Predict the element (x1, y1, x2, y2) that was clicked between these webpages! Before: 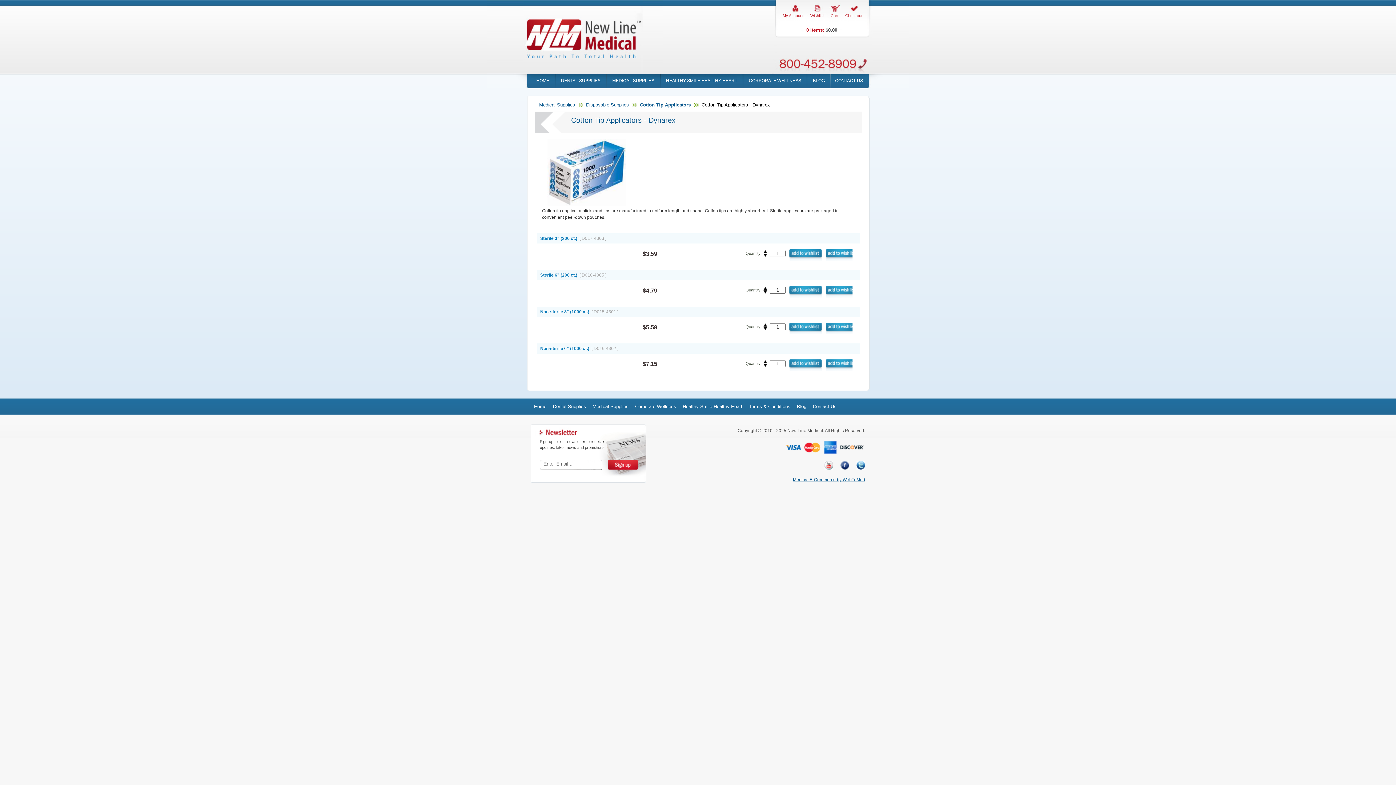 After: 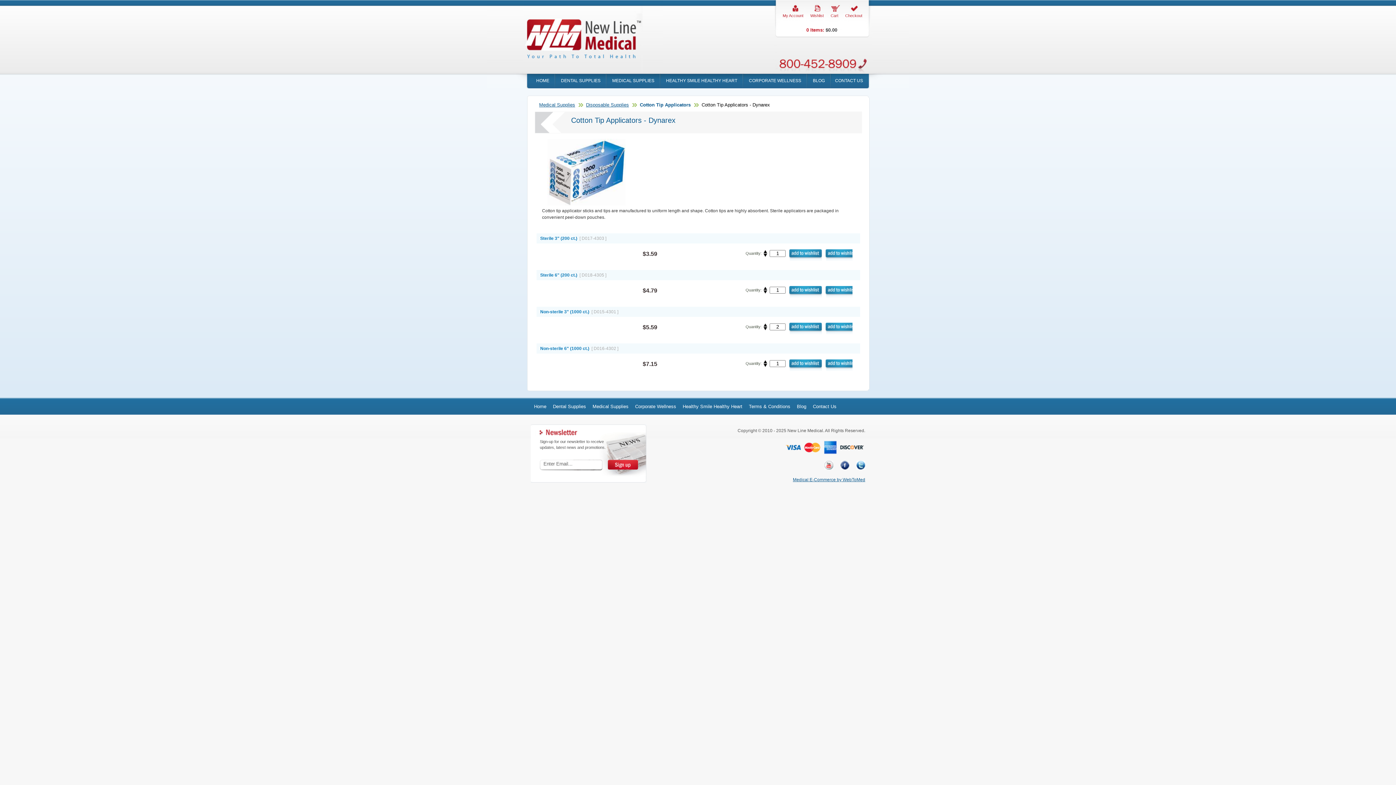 Action: bbox: (763, 322, 767, 328)